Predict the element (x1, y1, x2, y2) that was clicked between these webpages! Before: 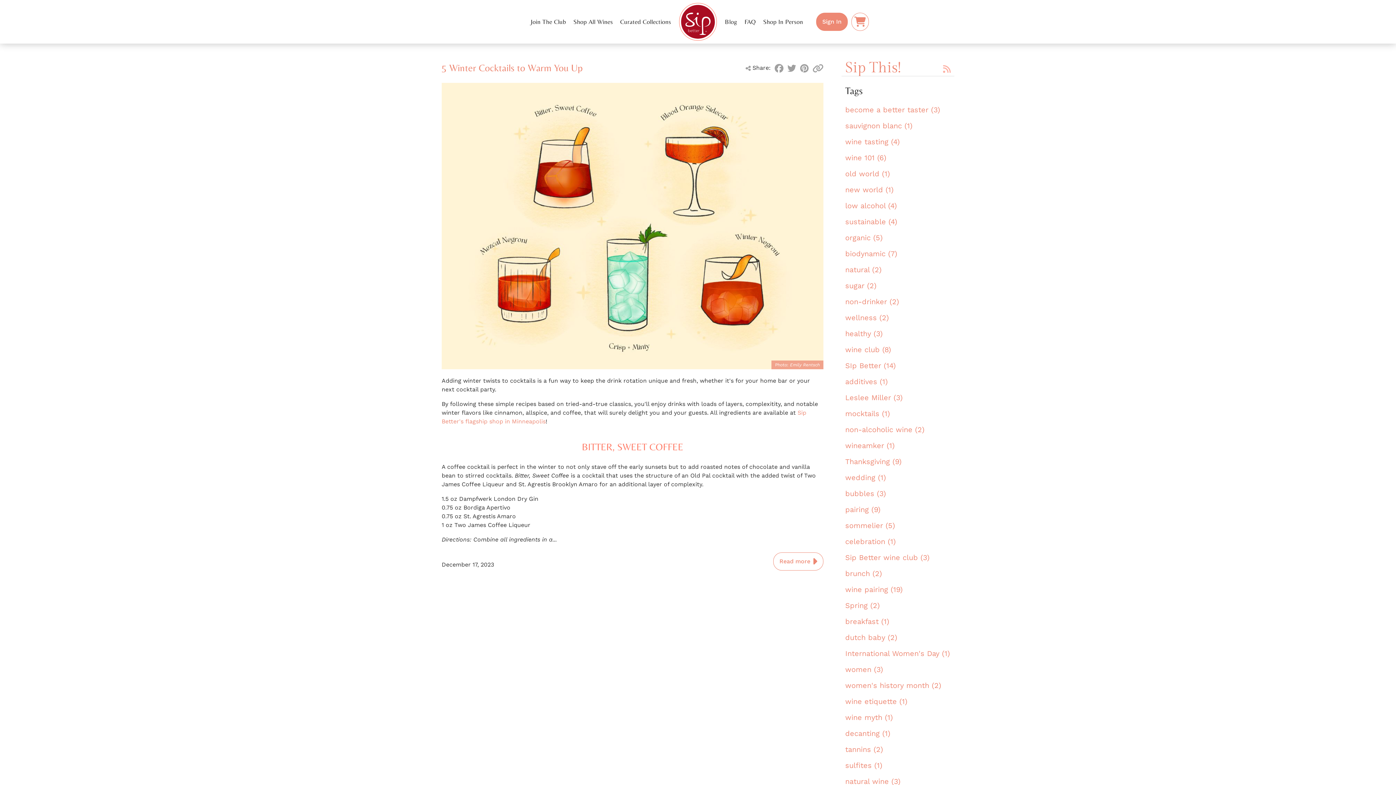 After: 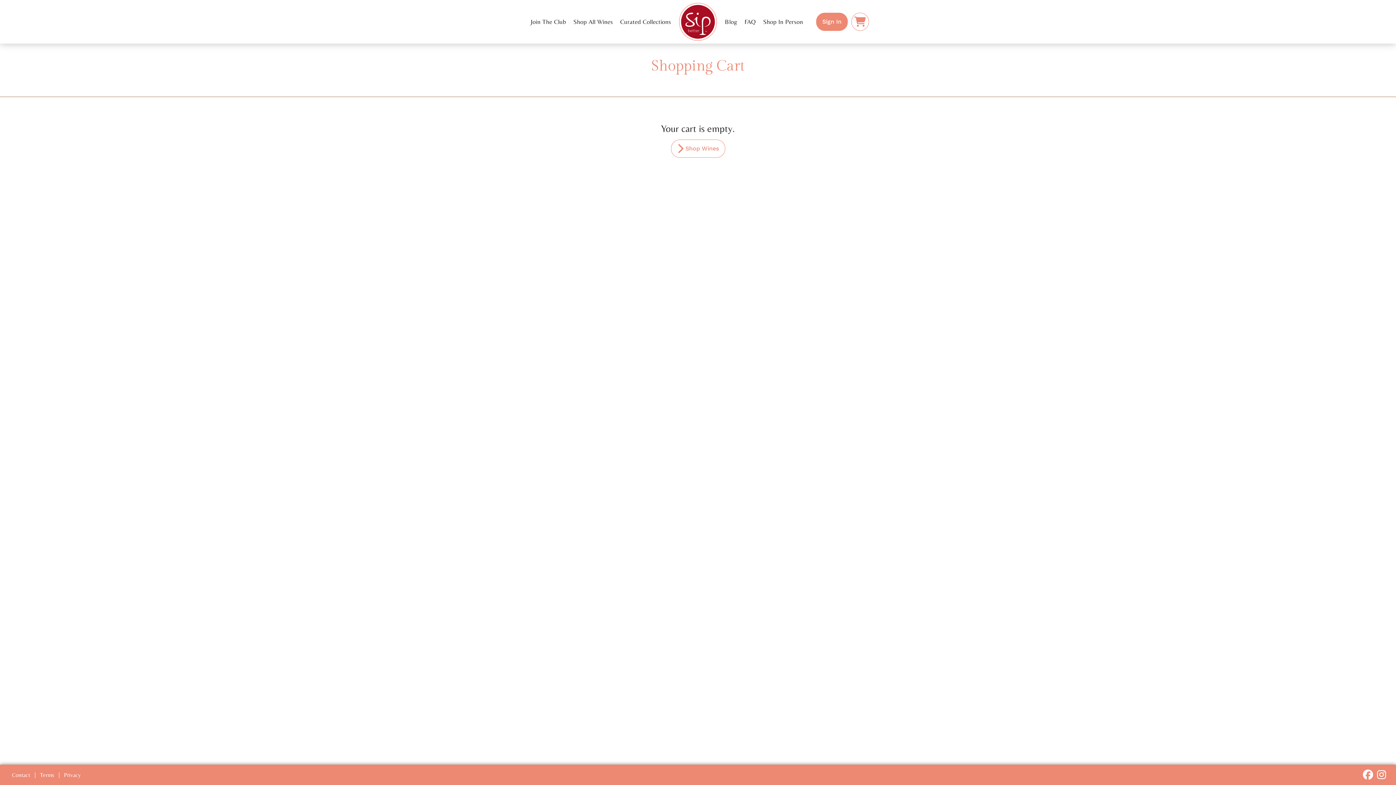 Action: bbox: (851, 12, 869, 30)